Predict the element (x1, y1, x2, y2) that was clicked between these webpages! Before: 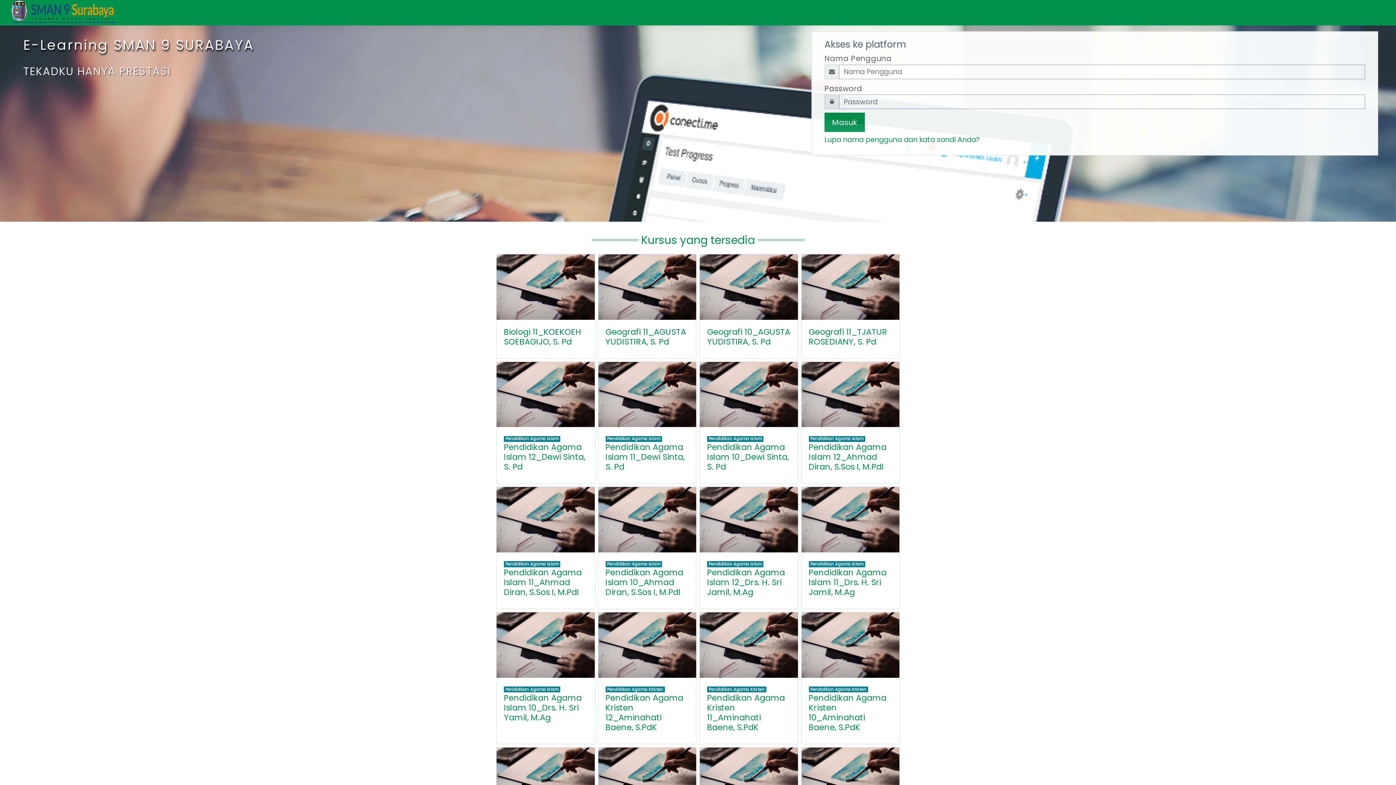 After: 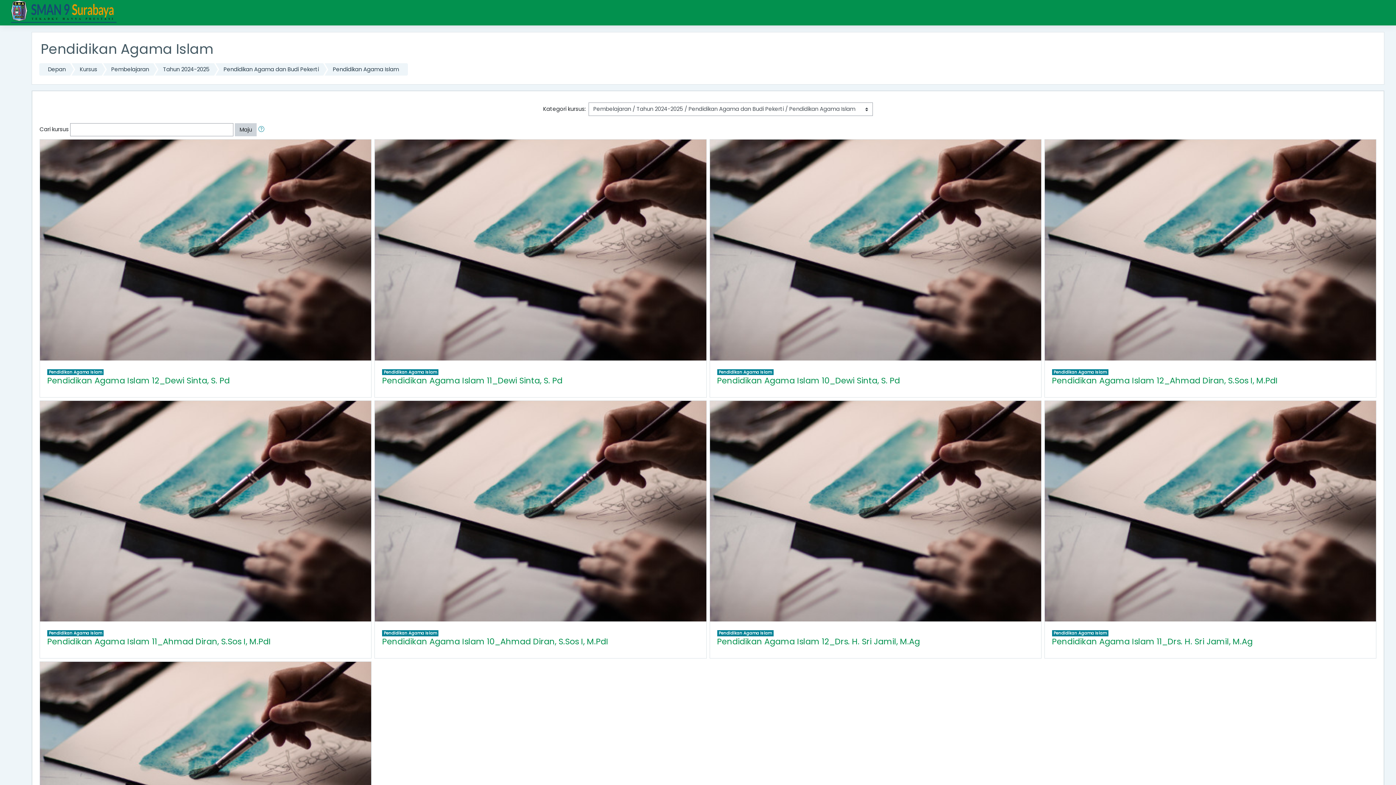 Action: bbox: (505, 436, 558, 441) label: Pendidikan Agama Islam